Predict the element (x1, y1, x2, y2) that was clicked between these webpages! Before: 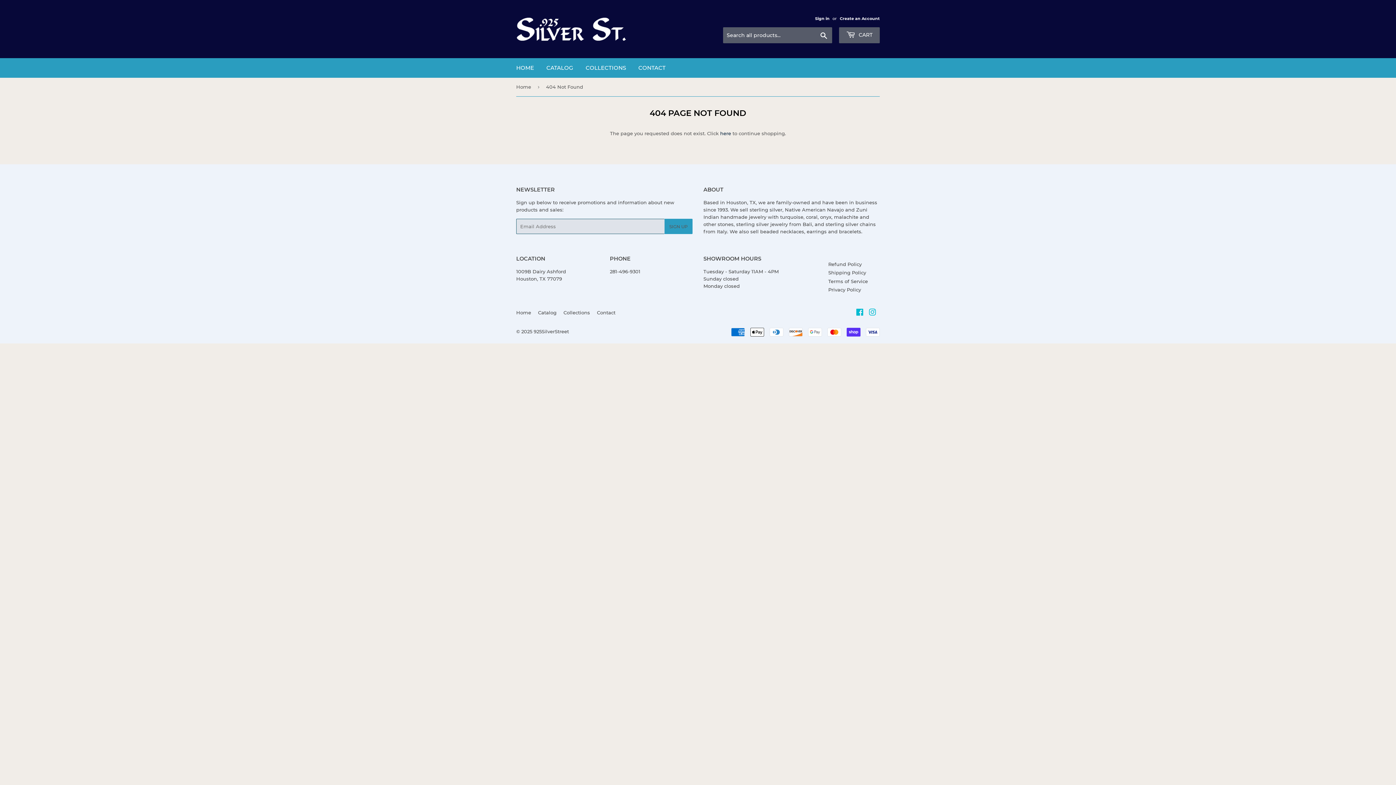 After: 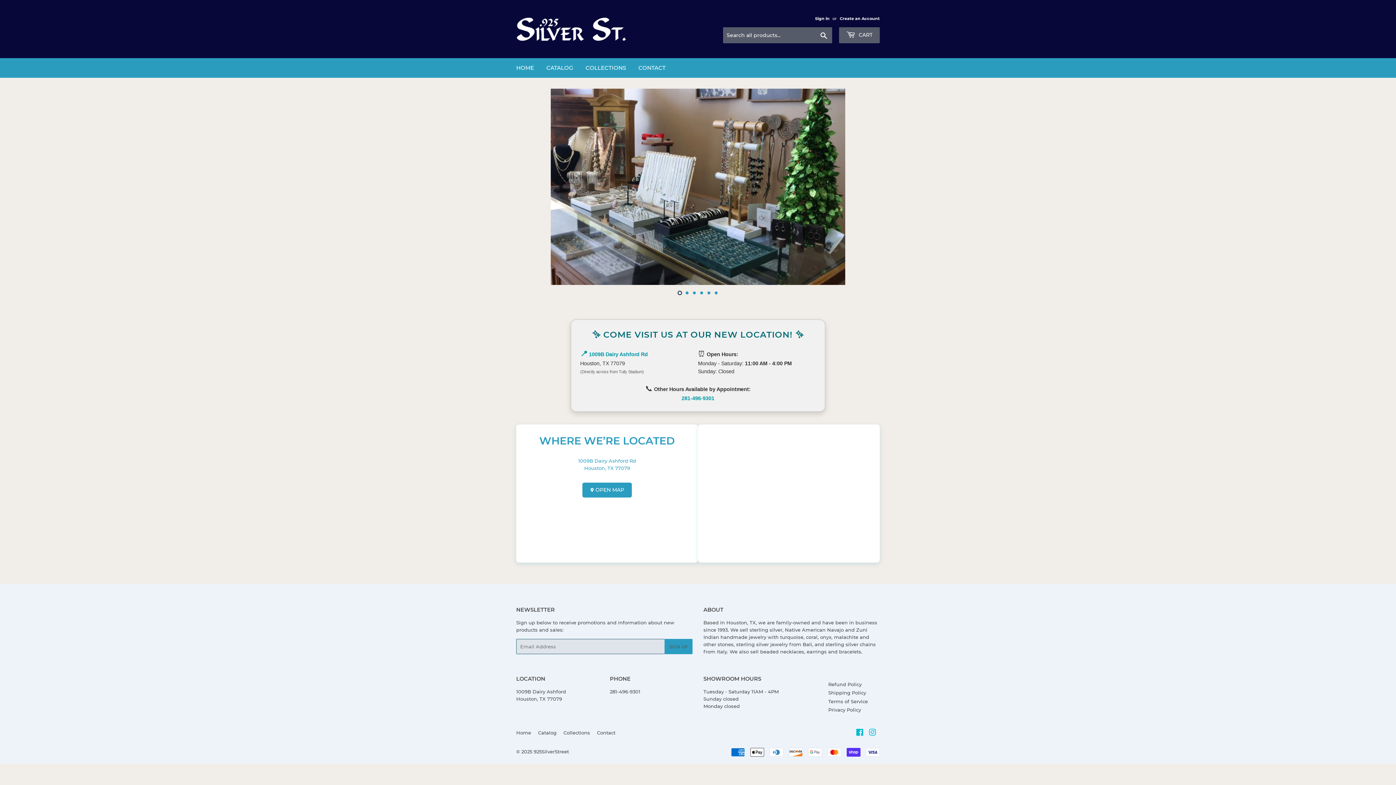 Action: label: 925SilverStreet bbox: (533, 328, 569, 334)